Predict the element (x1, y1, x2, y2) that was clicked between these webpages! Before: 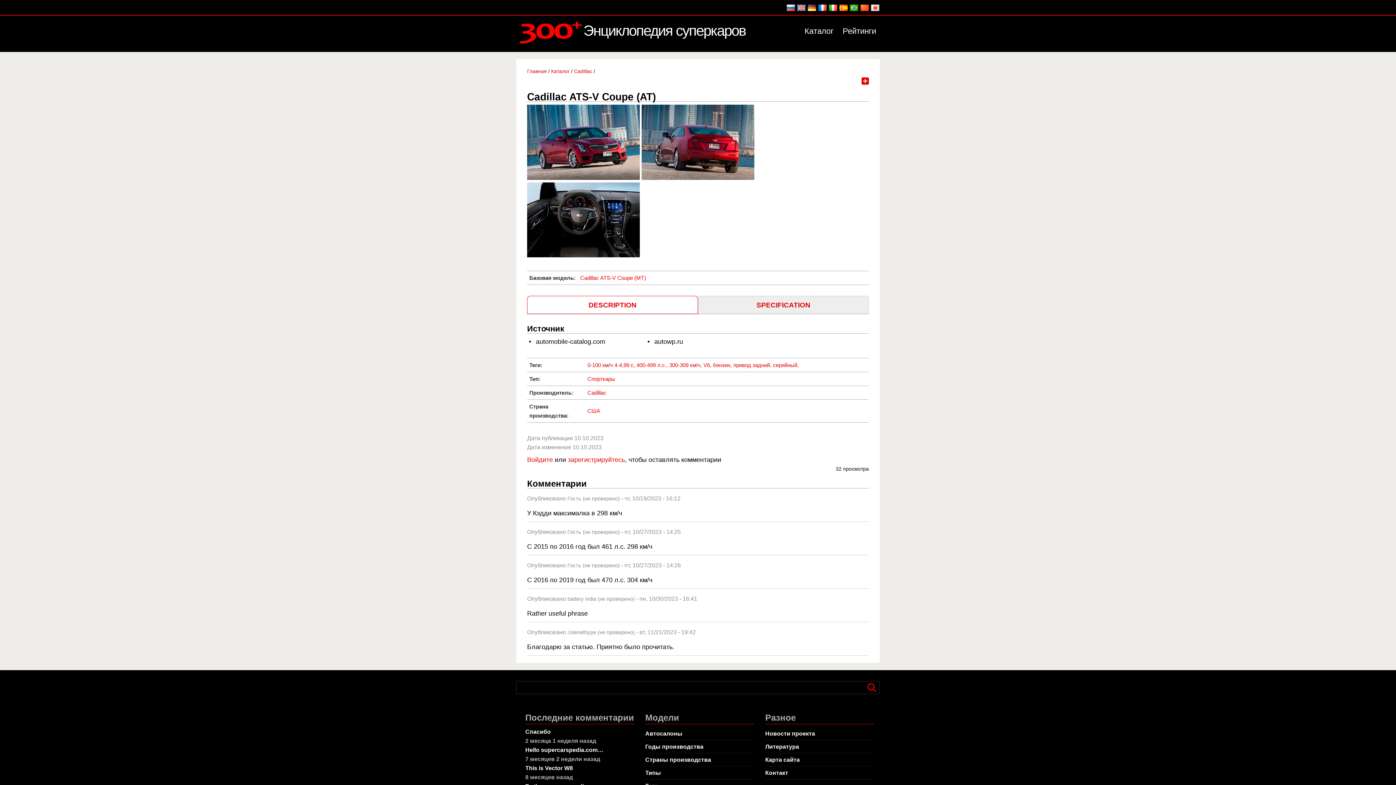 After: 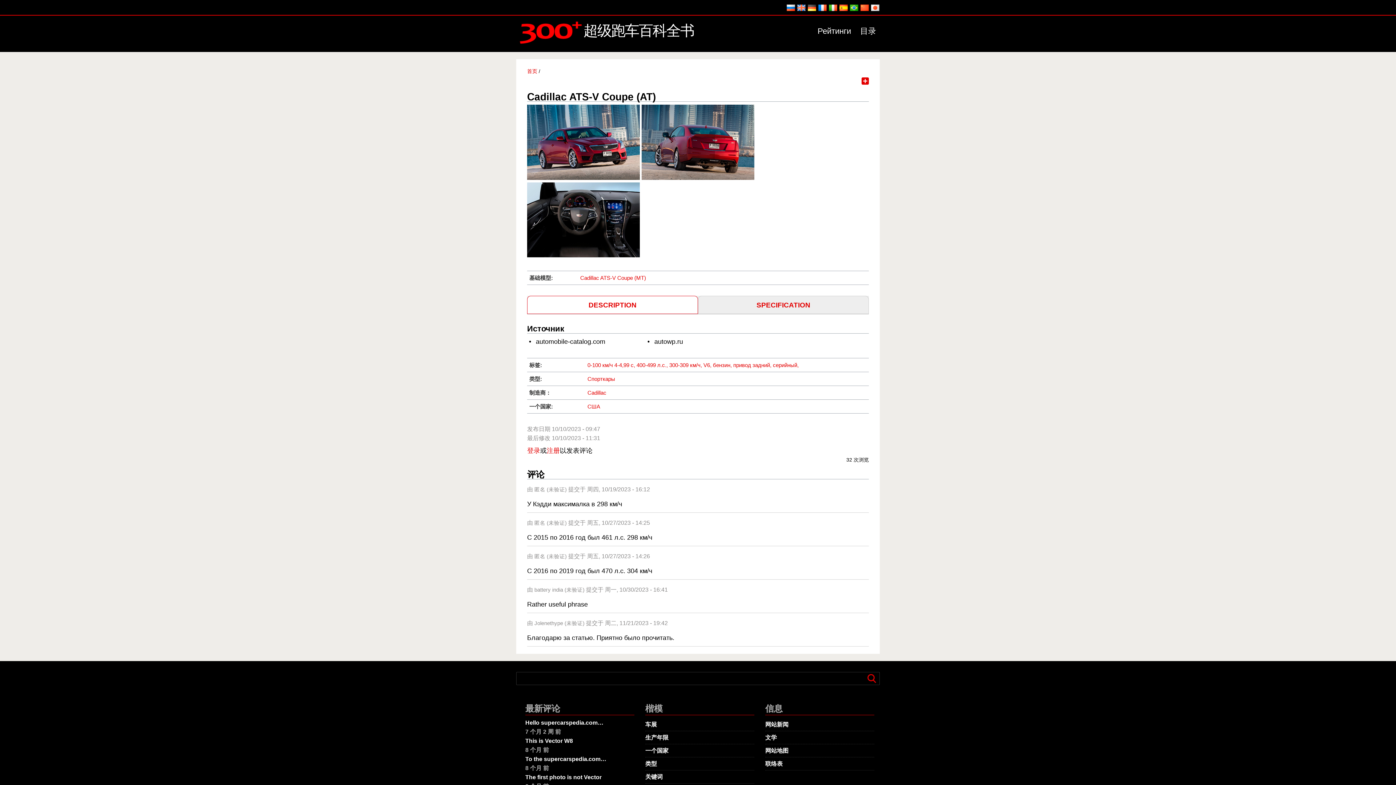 Action: bbox: (860, 6, 871, 13) label:  